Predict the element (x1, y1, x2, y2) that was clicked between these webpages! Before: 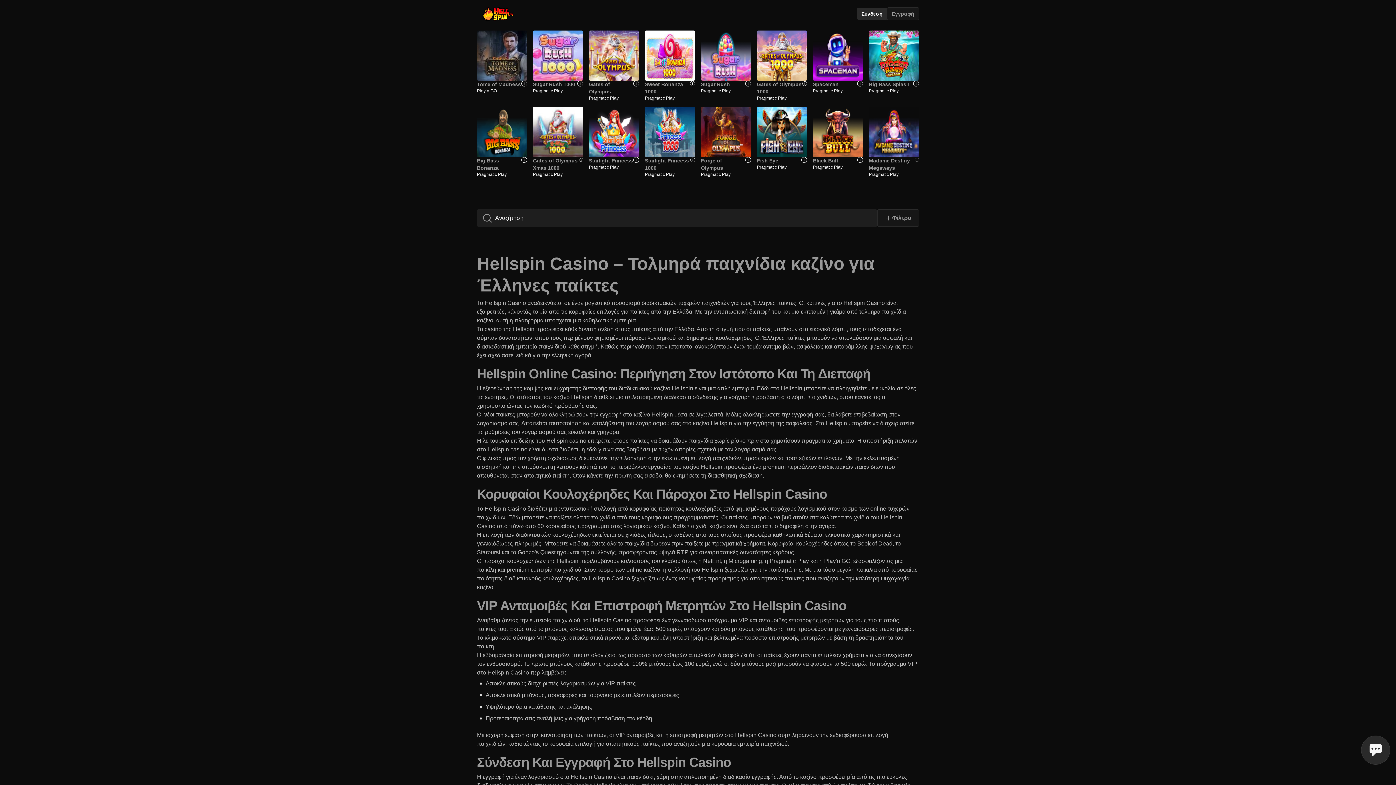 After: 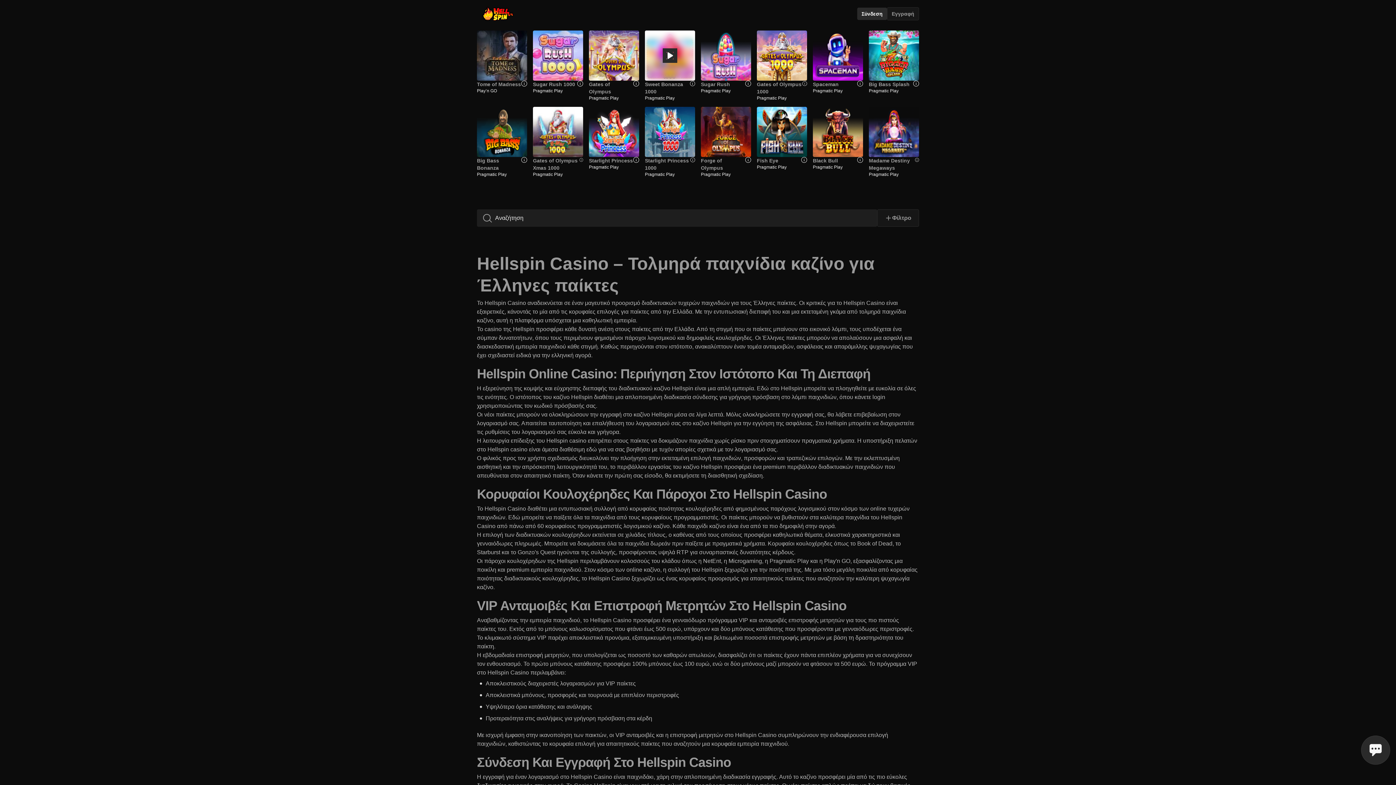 Action: bbox: (645, 30, 695, 80)